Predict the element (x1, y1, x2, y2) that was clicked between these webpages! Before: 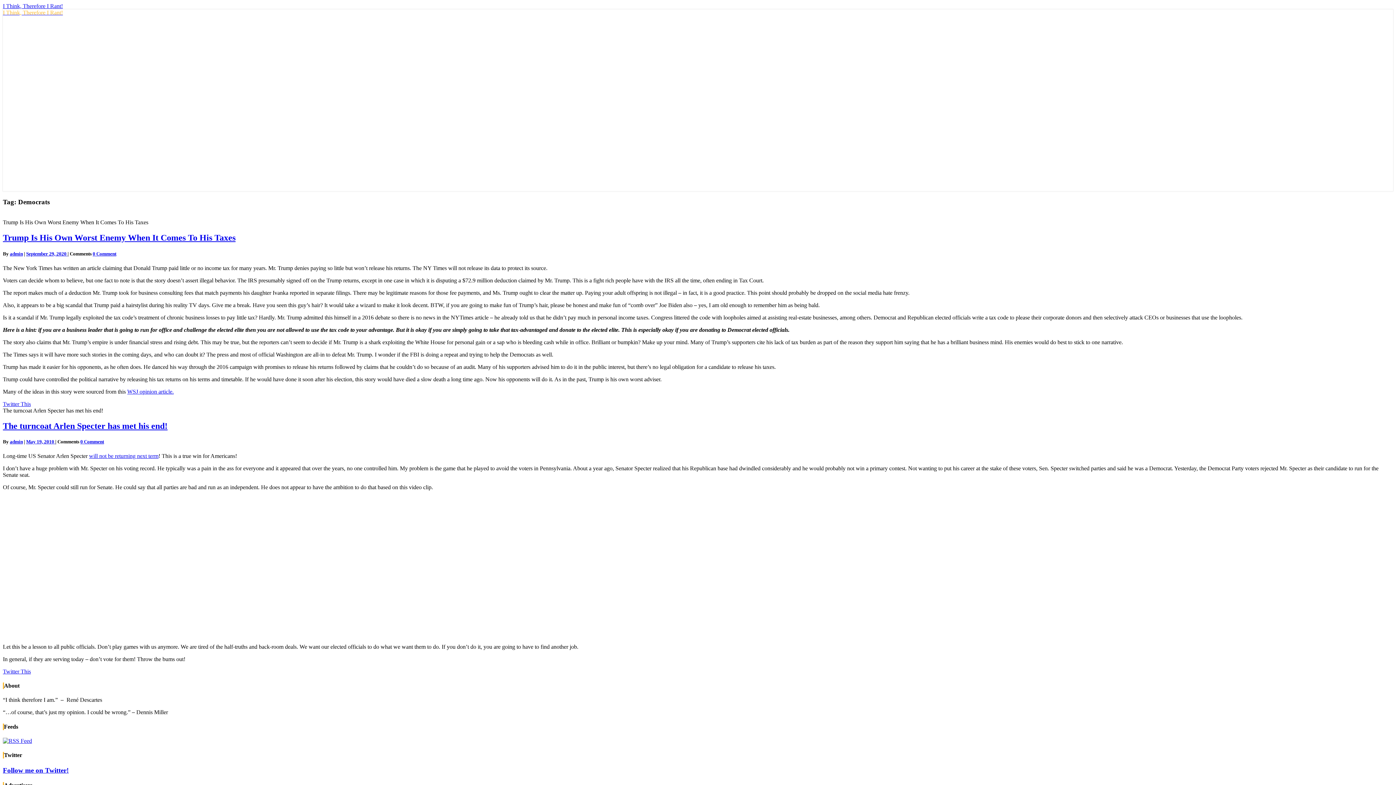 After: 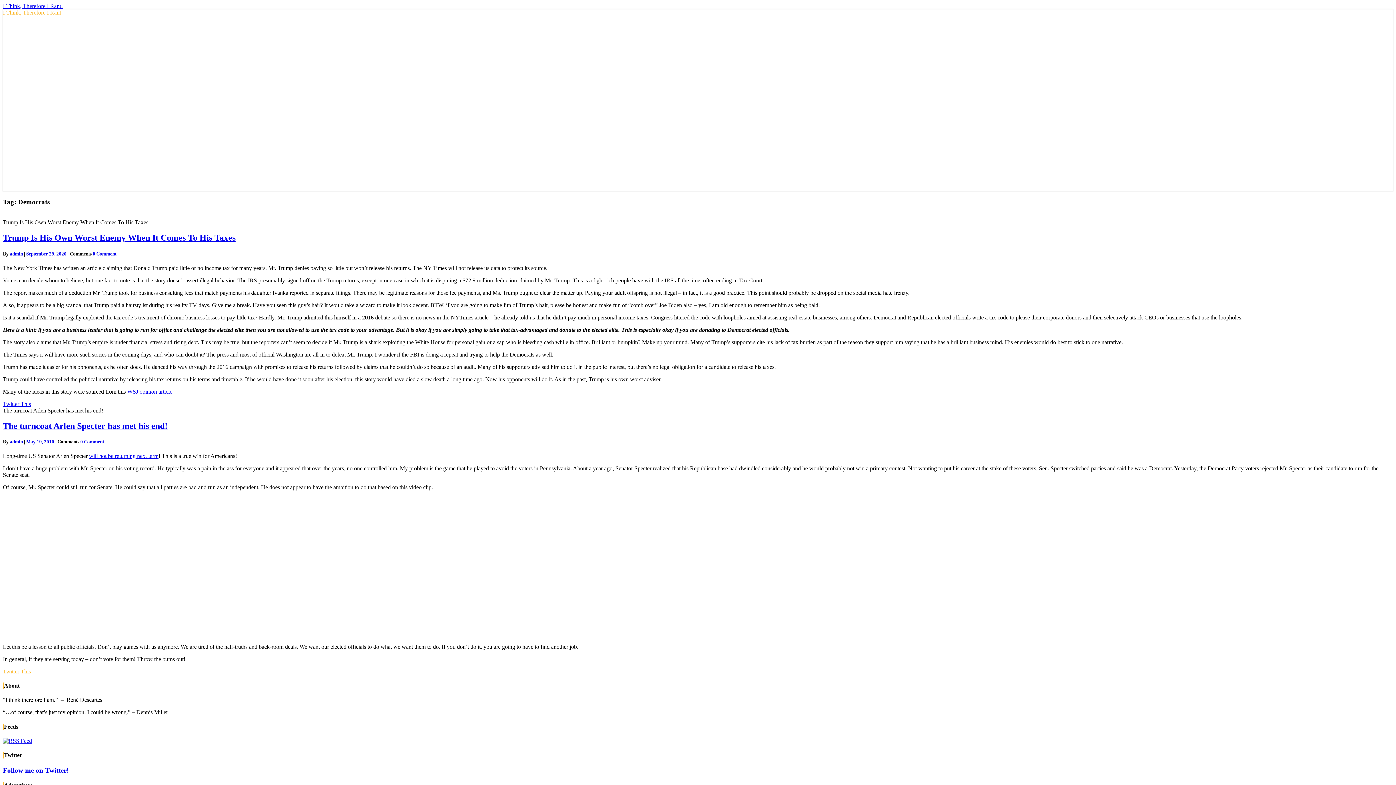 Action: bbox: (2, 668, 30, 674) label: Twitter This